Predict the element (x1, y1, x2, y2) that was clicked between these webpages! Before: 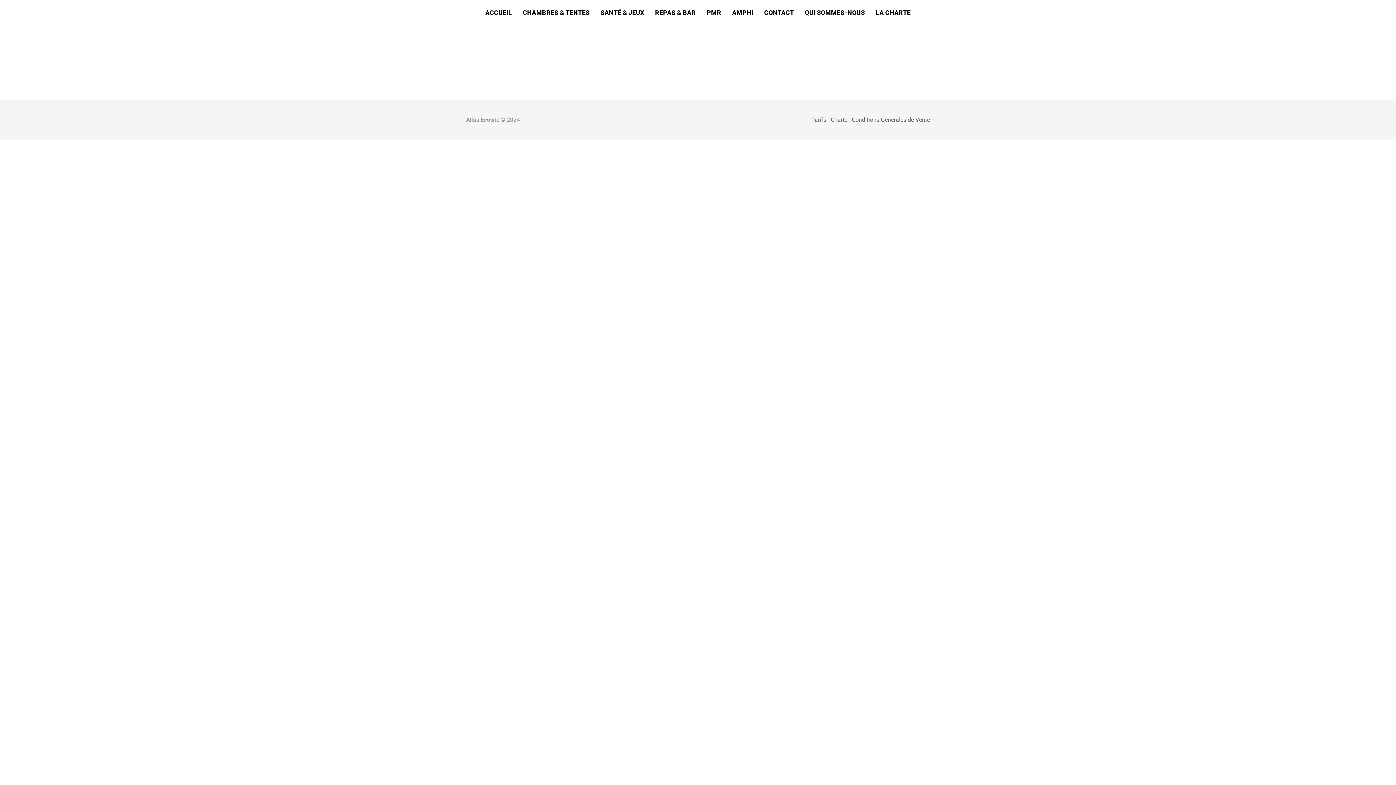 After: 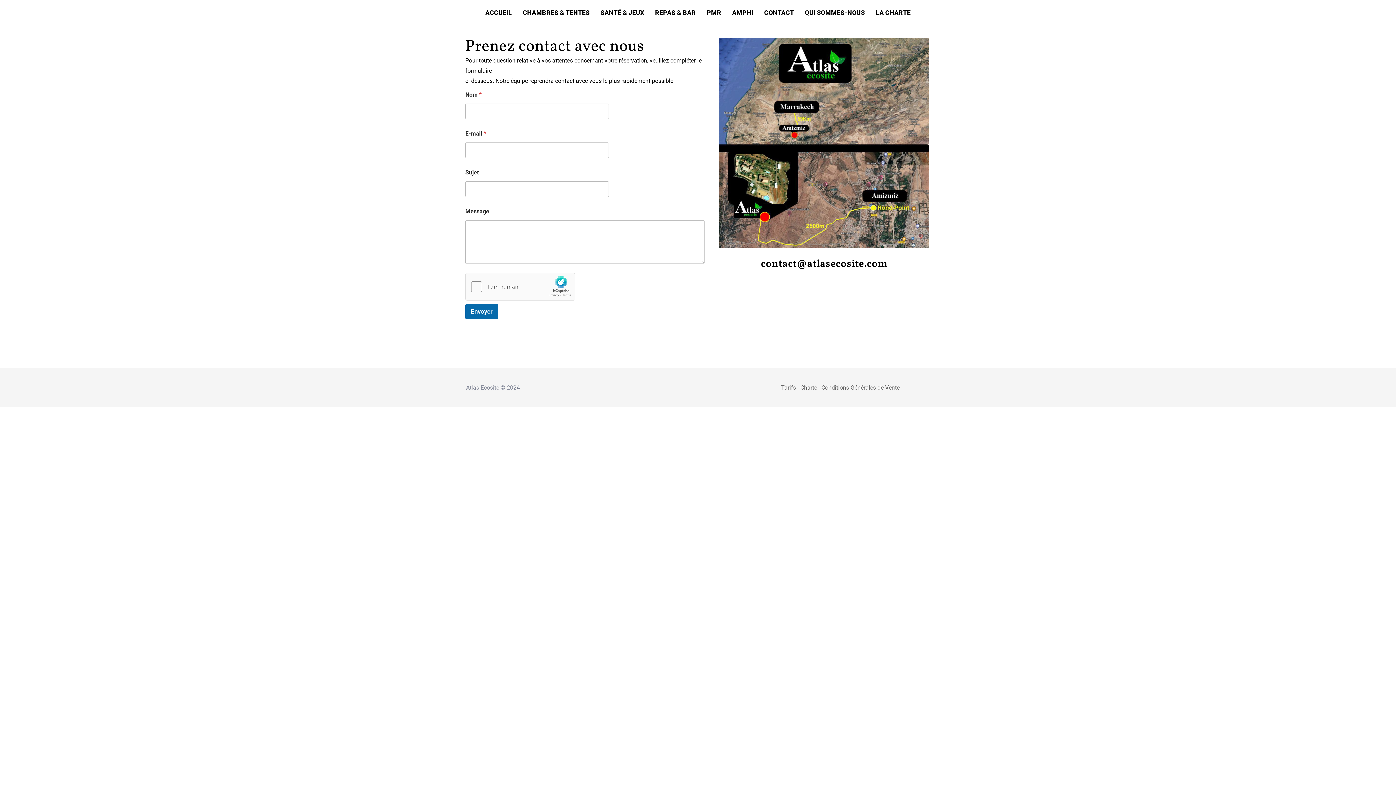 Action: label: CONTACT bbox: (758, -1, 799, 27)